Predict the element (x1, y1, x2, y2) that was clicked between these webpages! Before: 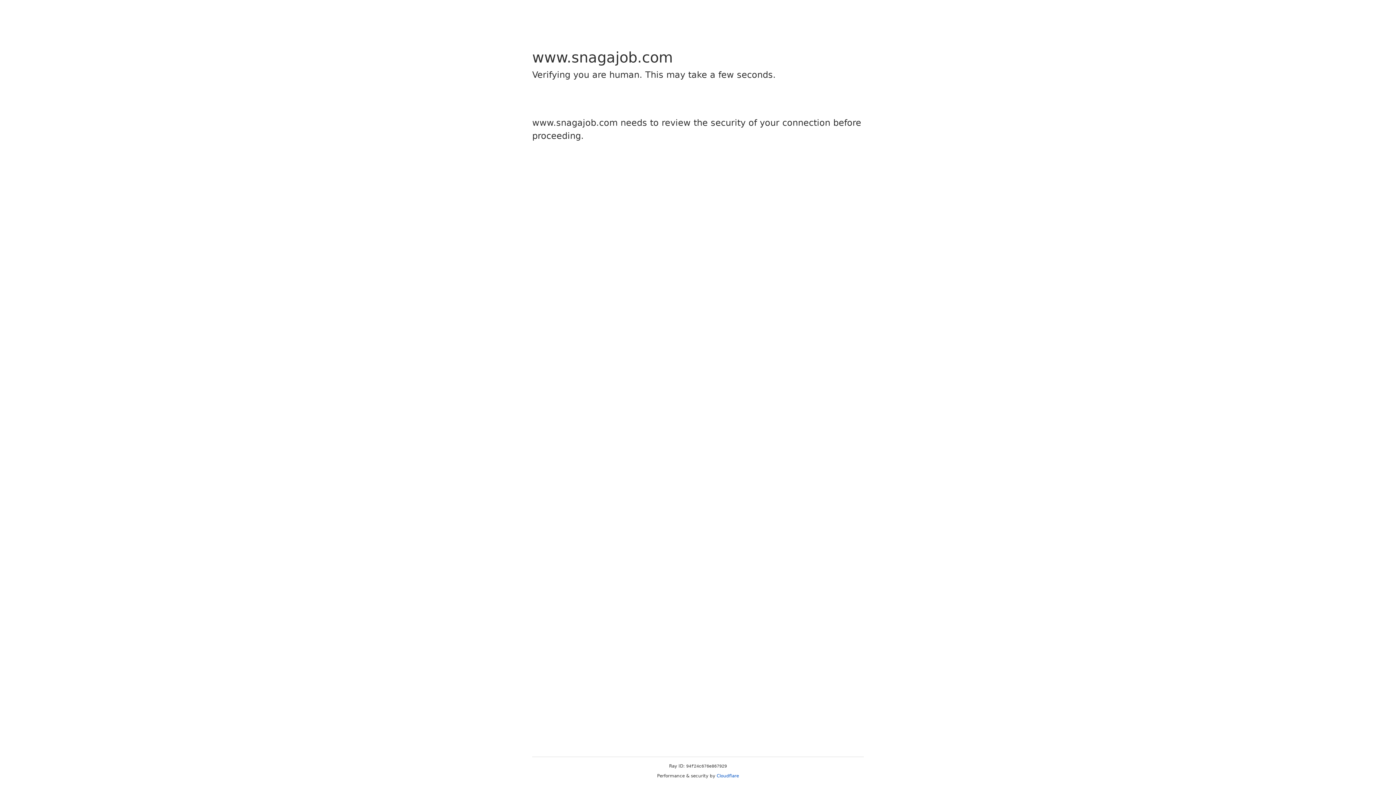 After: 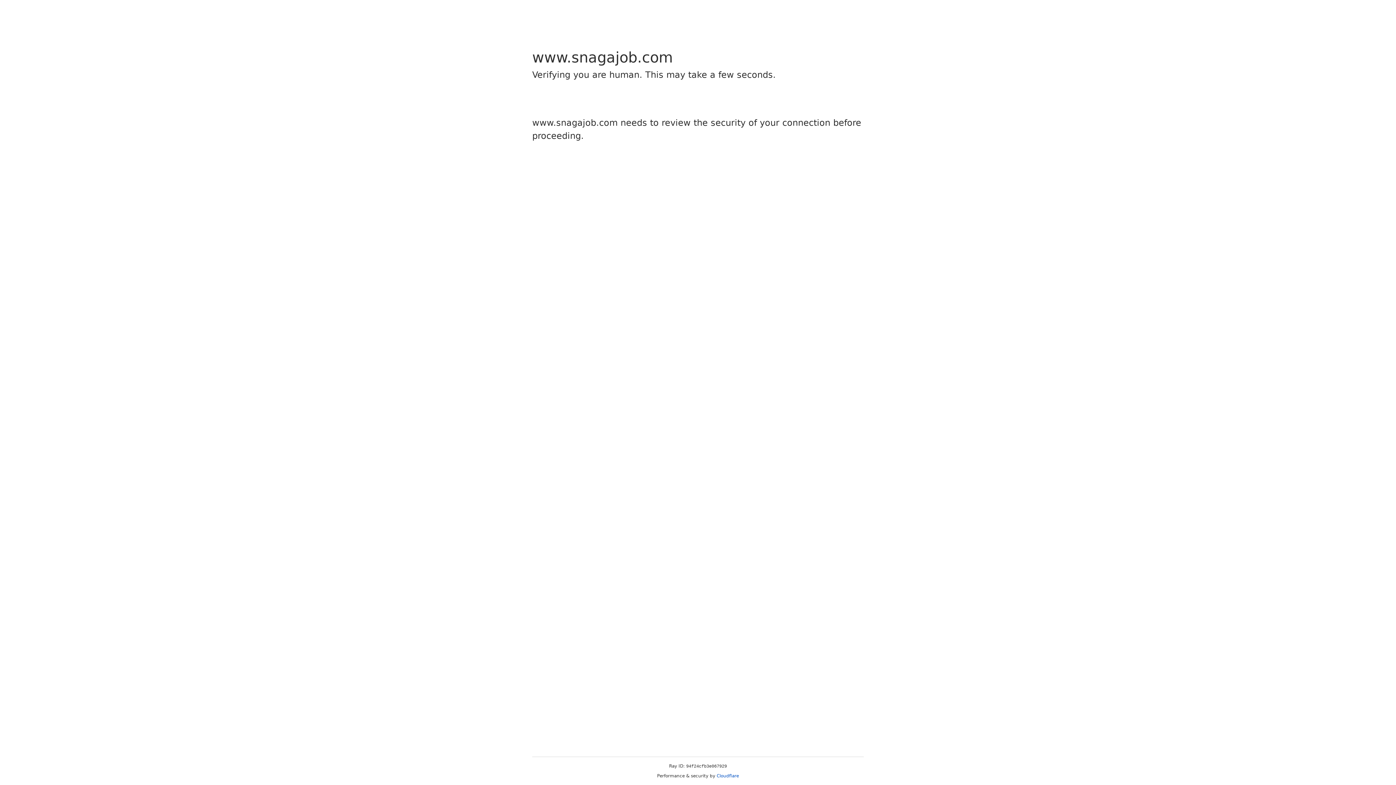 Action: bbox: (716, 773, 739, 778) label: Cloudflare